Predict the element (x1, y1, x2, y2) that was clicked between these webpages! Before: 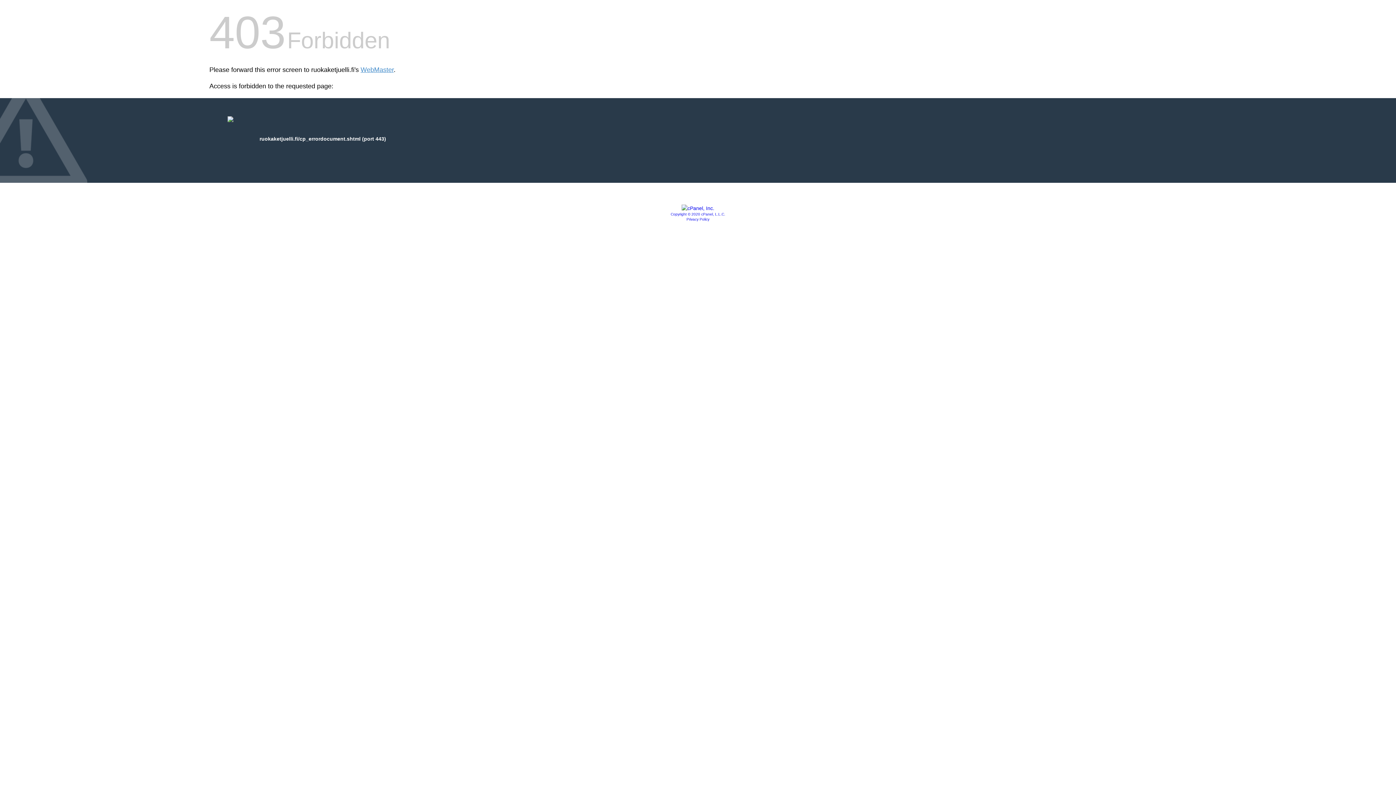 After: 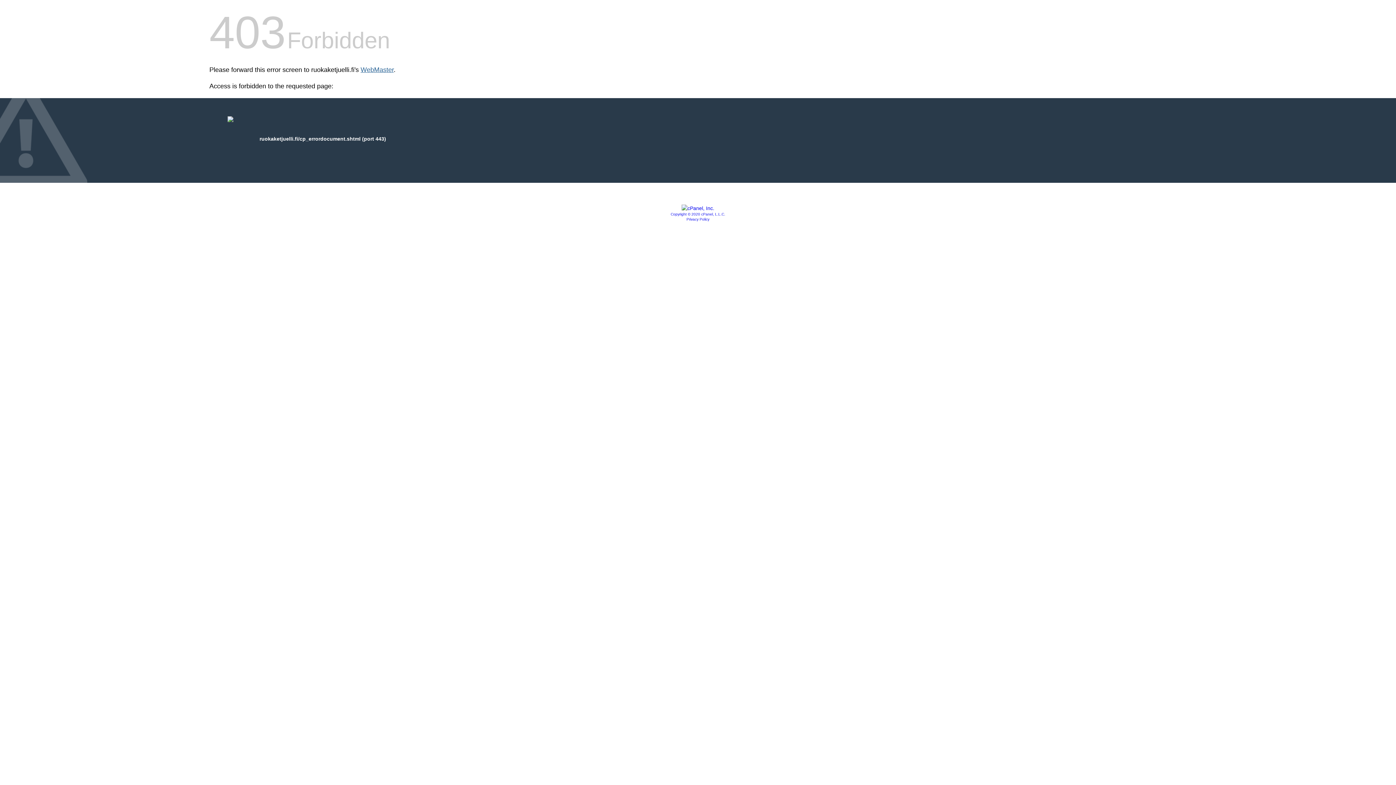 Action: bbox: (360, 66, 393, 73) label: WebMaster